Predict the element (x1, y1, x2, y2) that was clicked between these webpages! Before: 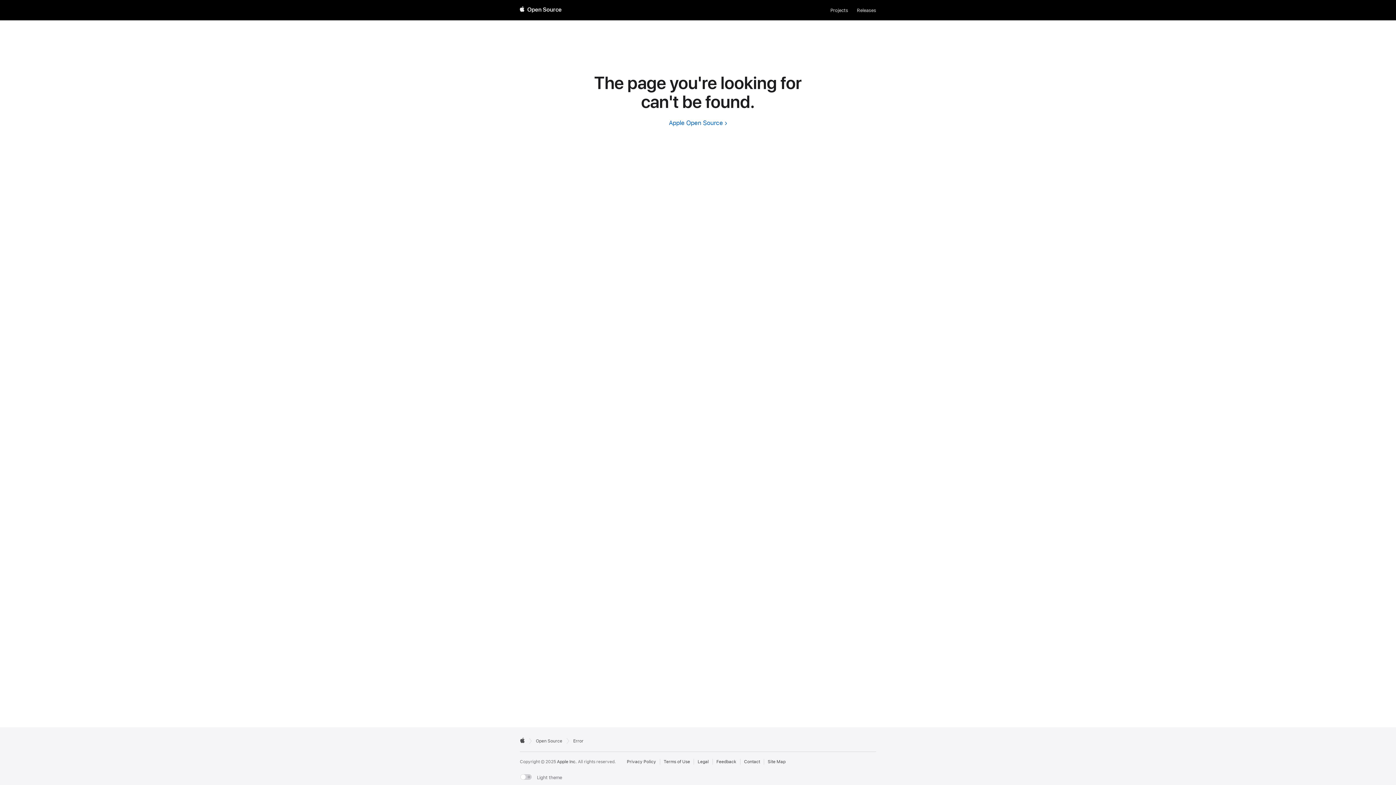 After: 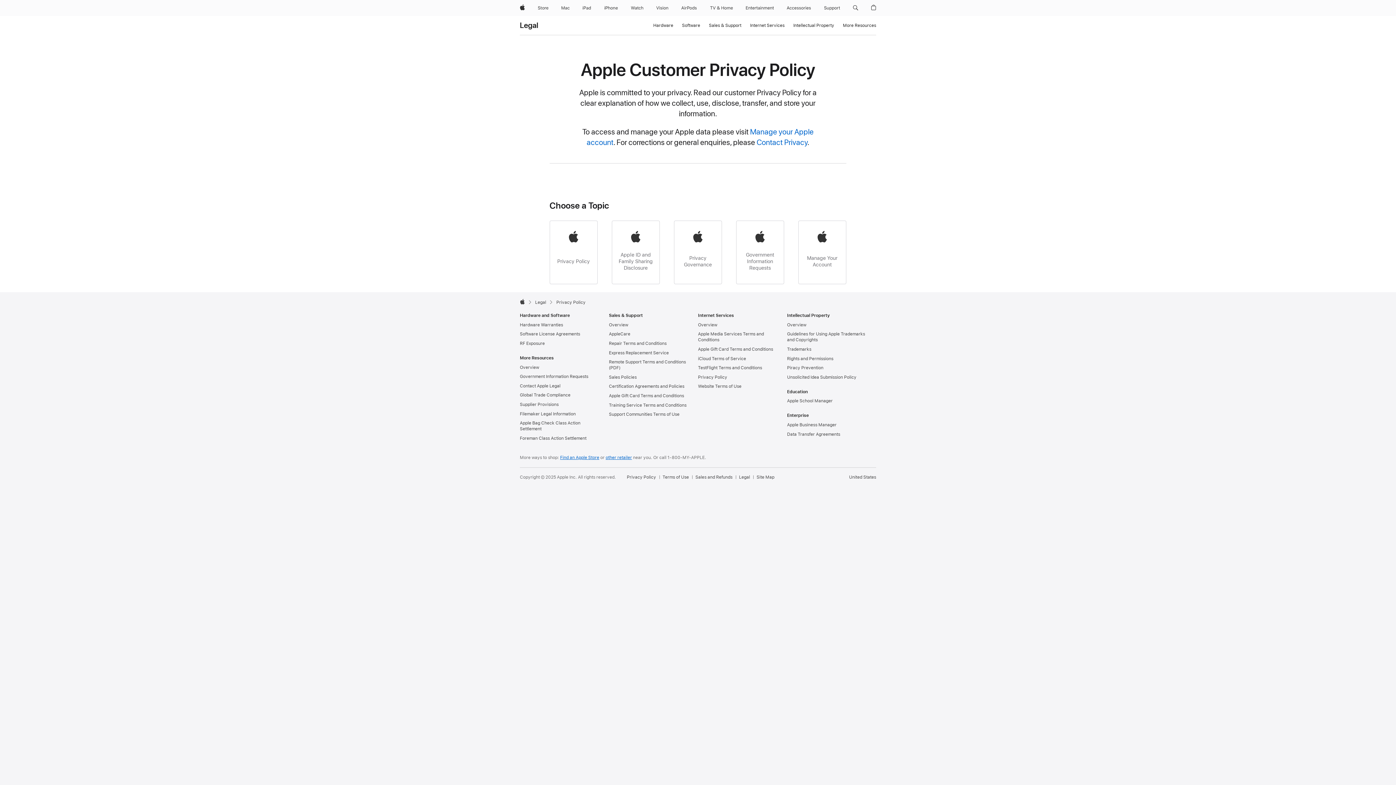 Action: label: External link to Privacy Policy page bbox: (627, 759, 656, 765)